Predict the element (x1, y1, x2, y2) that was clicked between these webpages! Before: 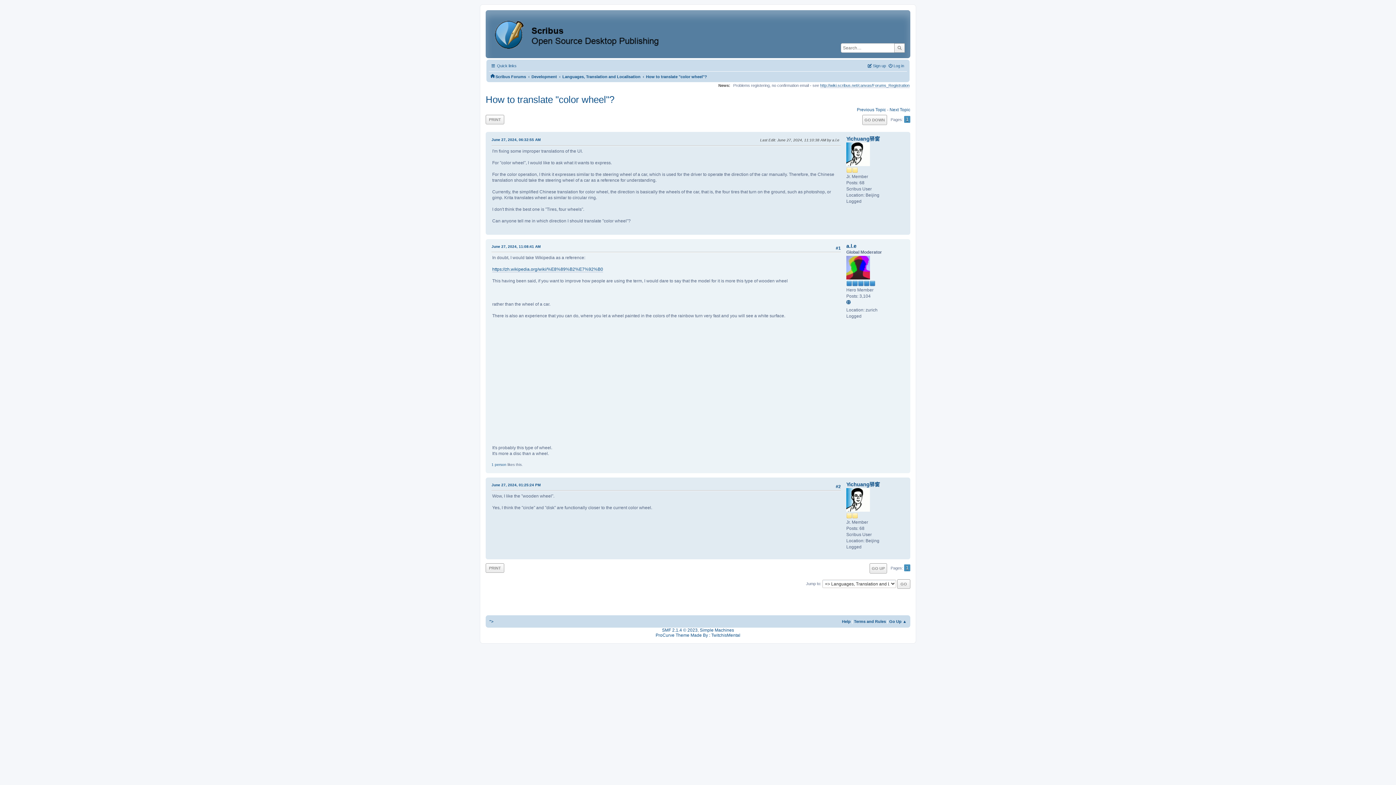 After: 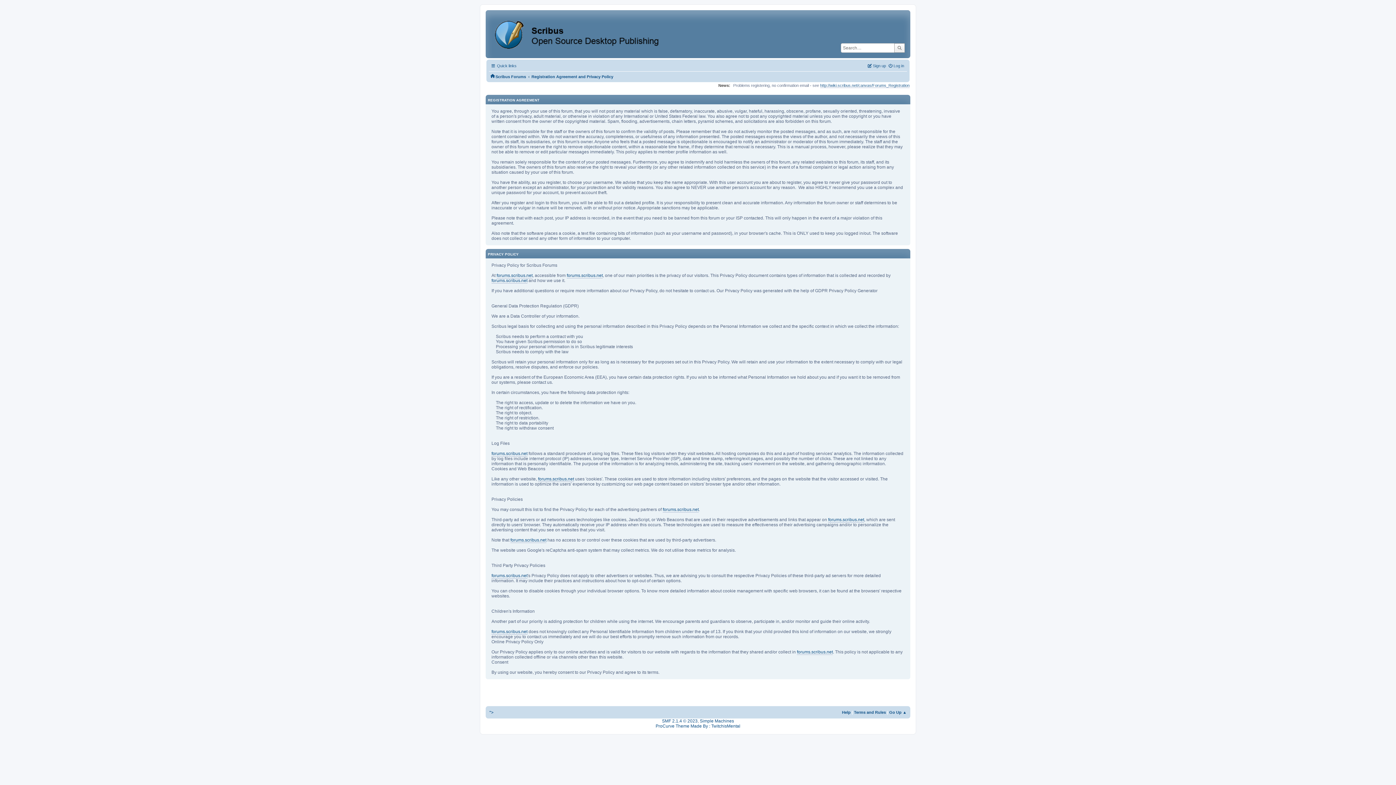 Action: label: Terms and Rules bbox: (854, 619, 886, 623)